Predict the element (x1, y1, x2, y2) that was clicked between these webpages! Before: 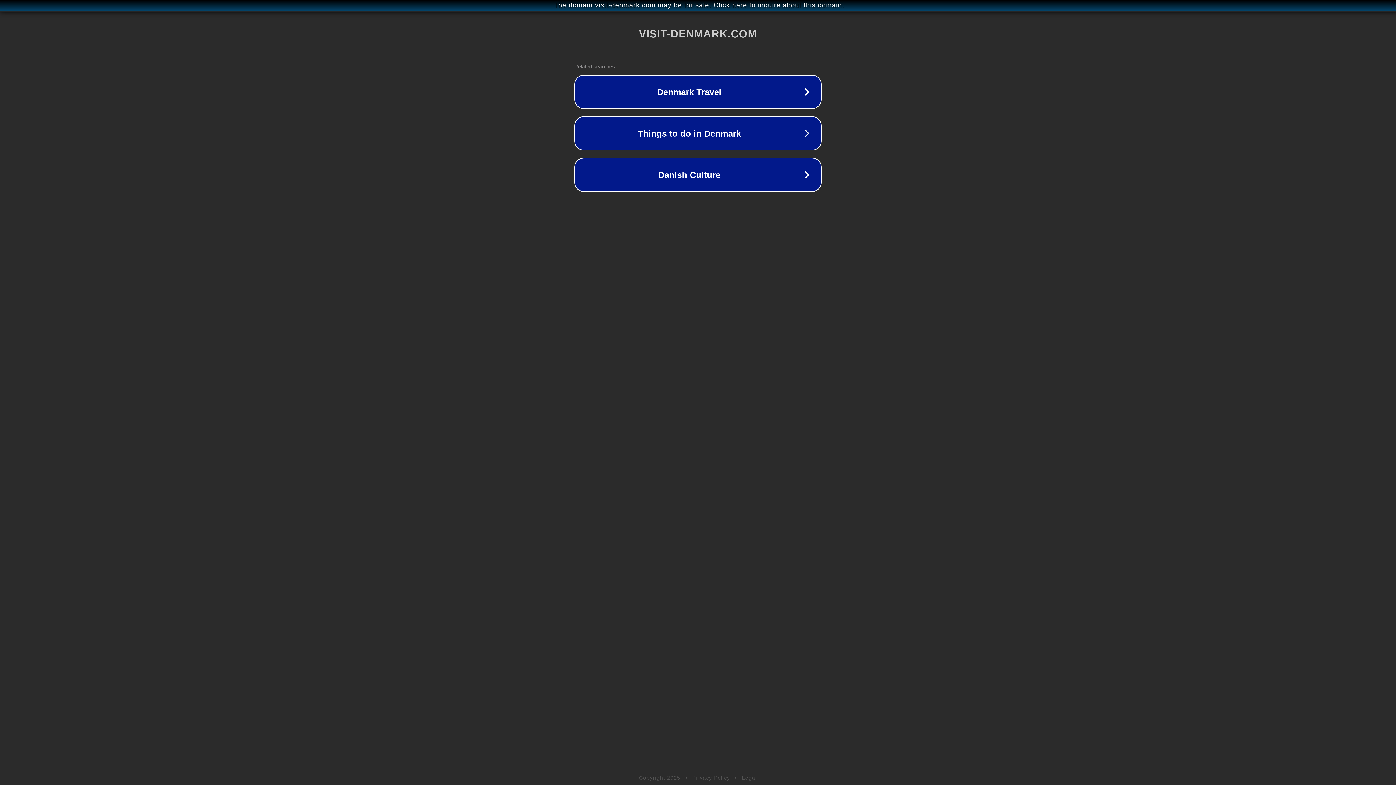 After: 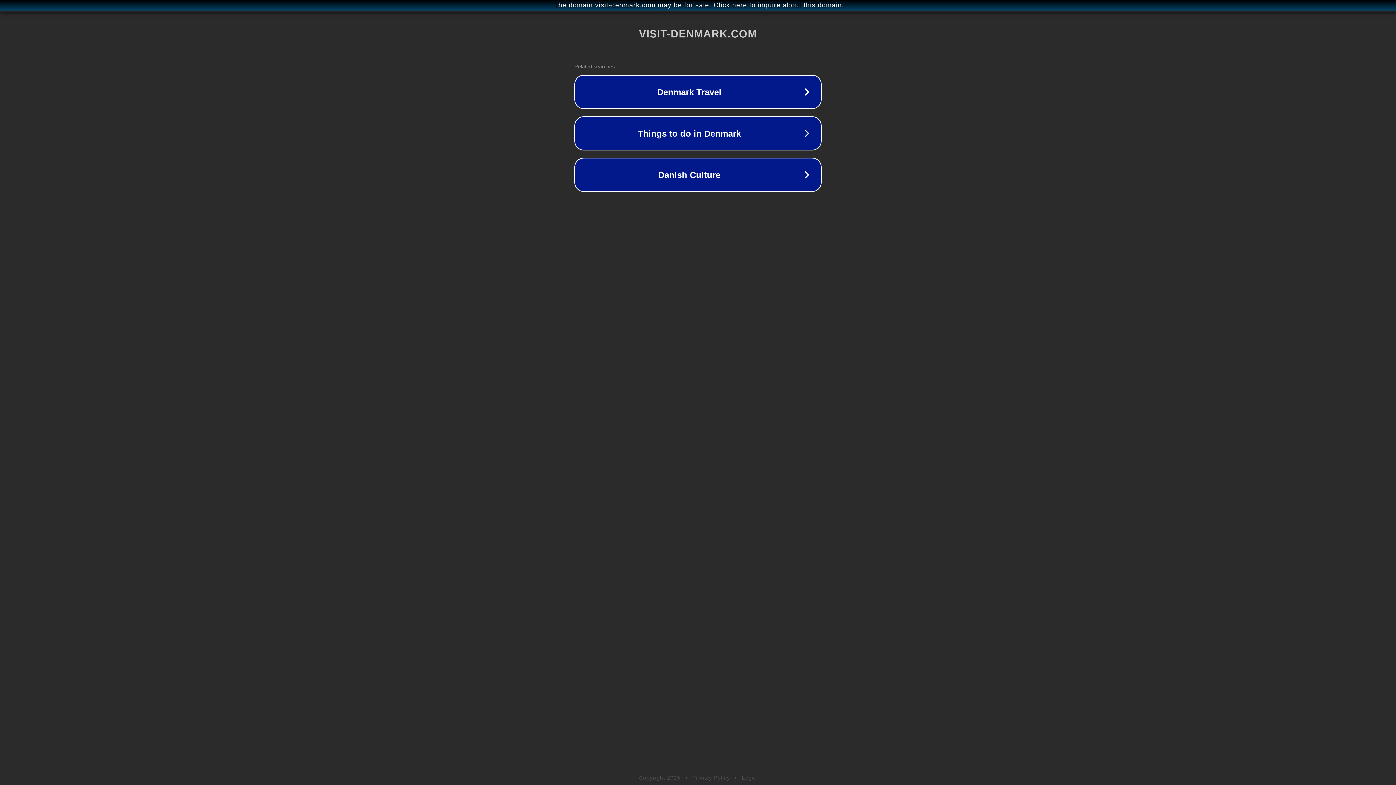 Action: bbox: (692, 775, 730, 781) label: Privacy Policy